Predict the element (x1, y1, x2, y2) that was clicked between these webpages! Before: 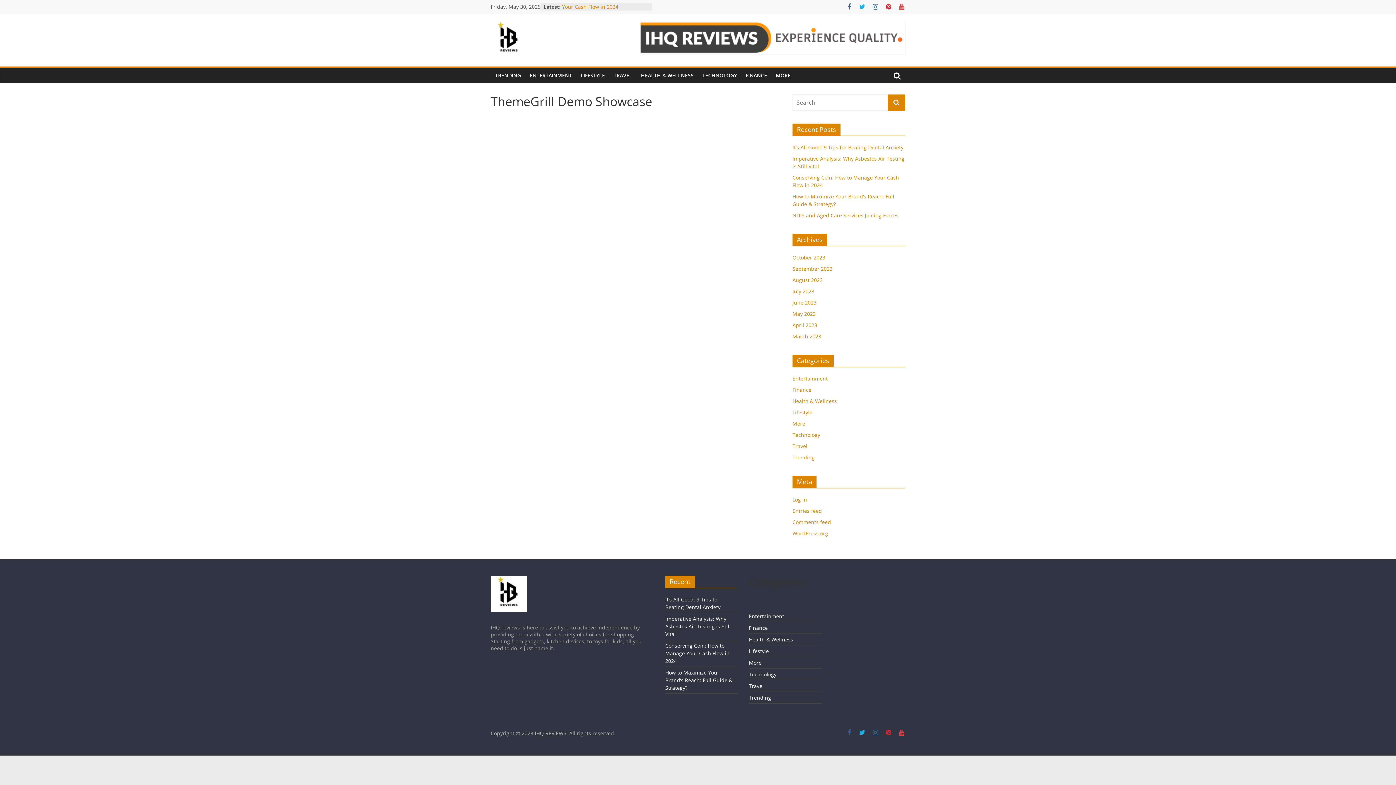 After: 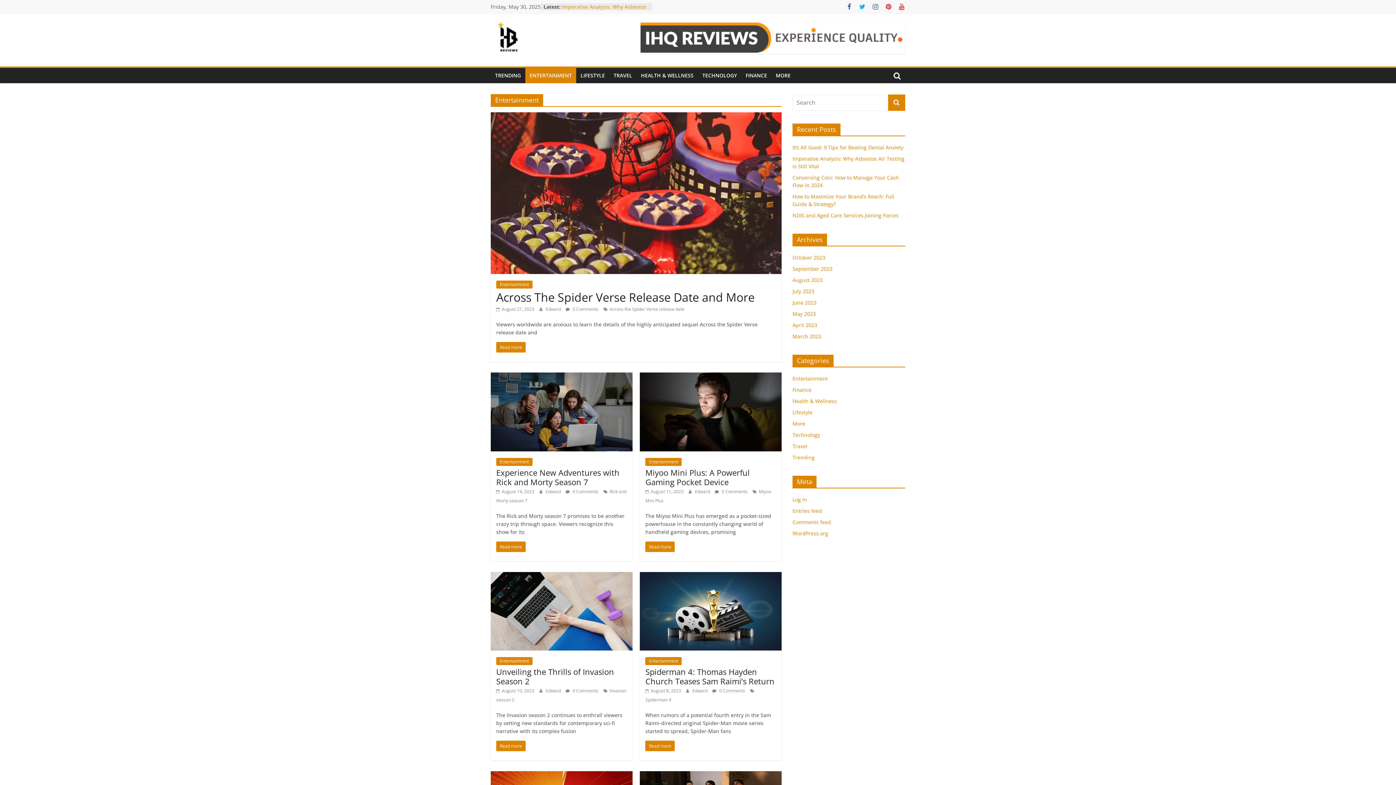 Action: bbox: (792, 375, 828, 382) label: Entertainment